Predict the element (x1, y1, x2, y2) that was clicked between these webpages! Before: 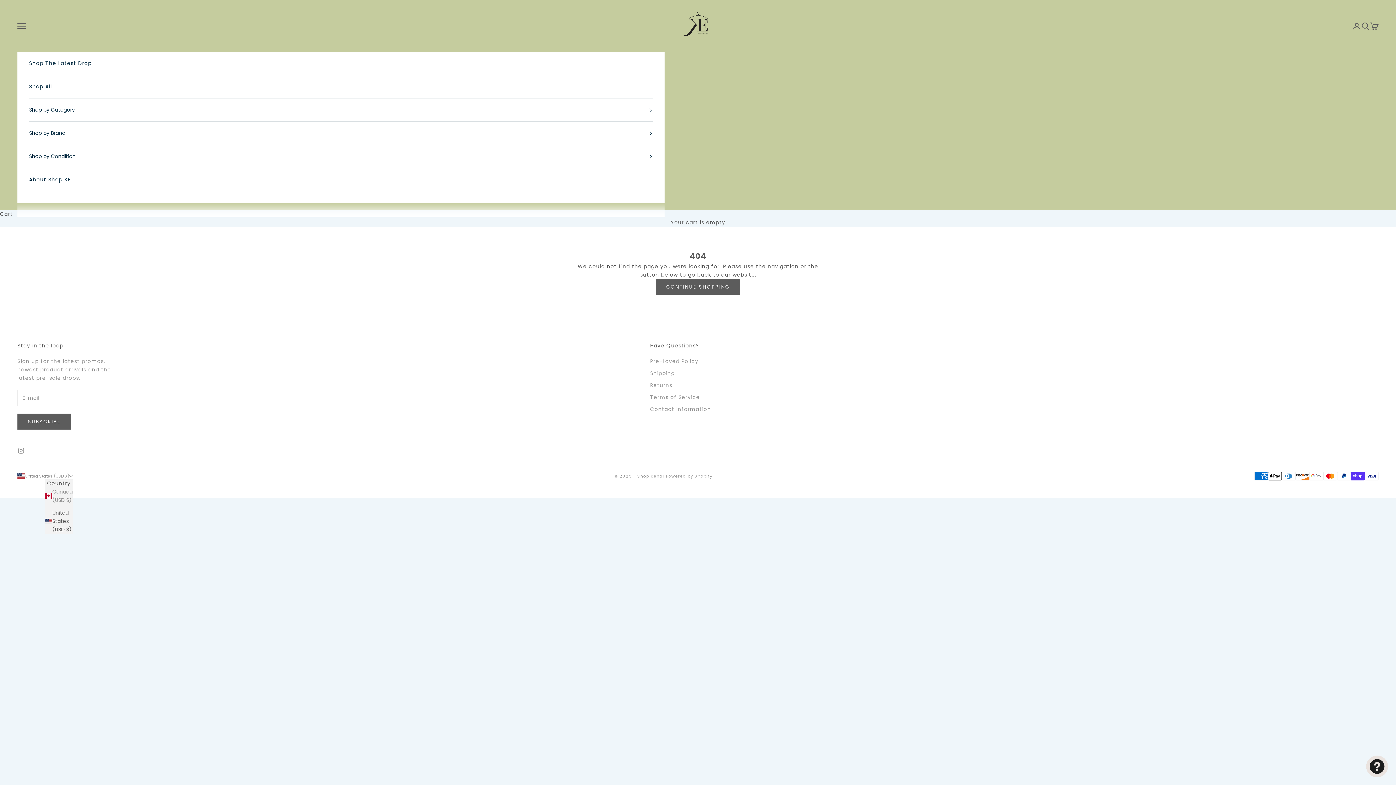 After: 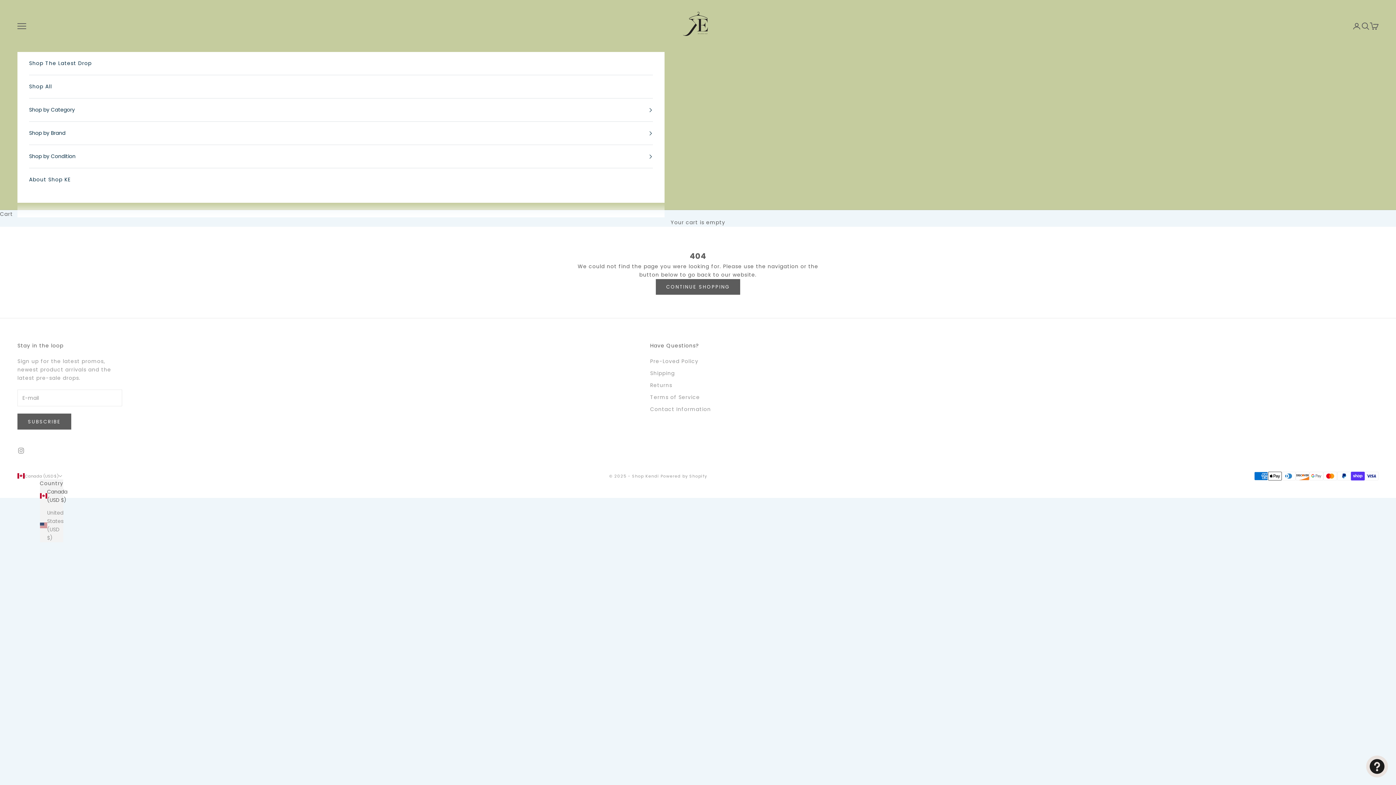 Action: bbox: (45, 487, 72, 504) label: Canada (USD $)